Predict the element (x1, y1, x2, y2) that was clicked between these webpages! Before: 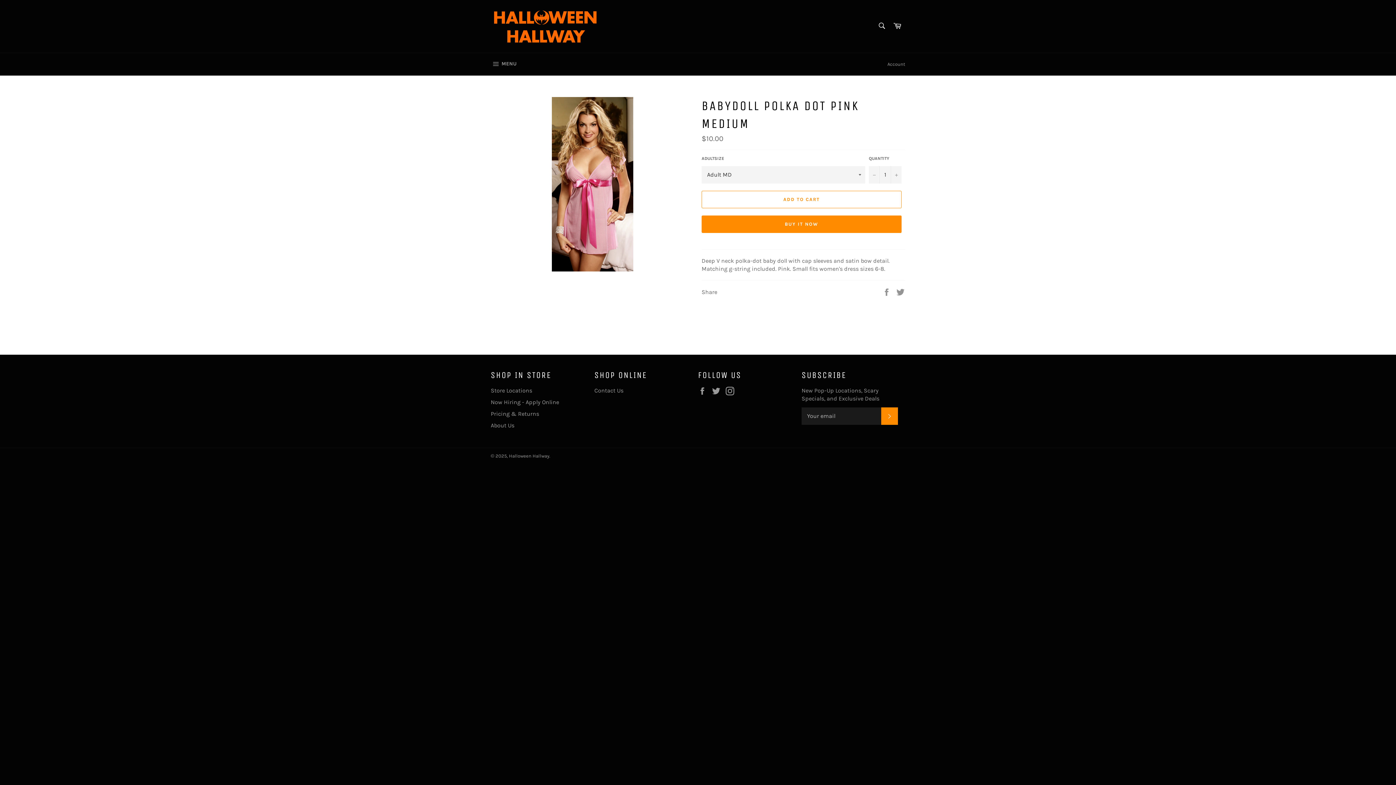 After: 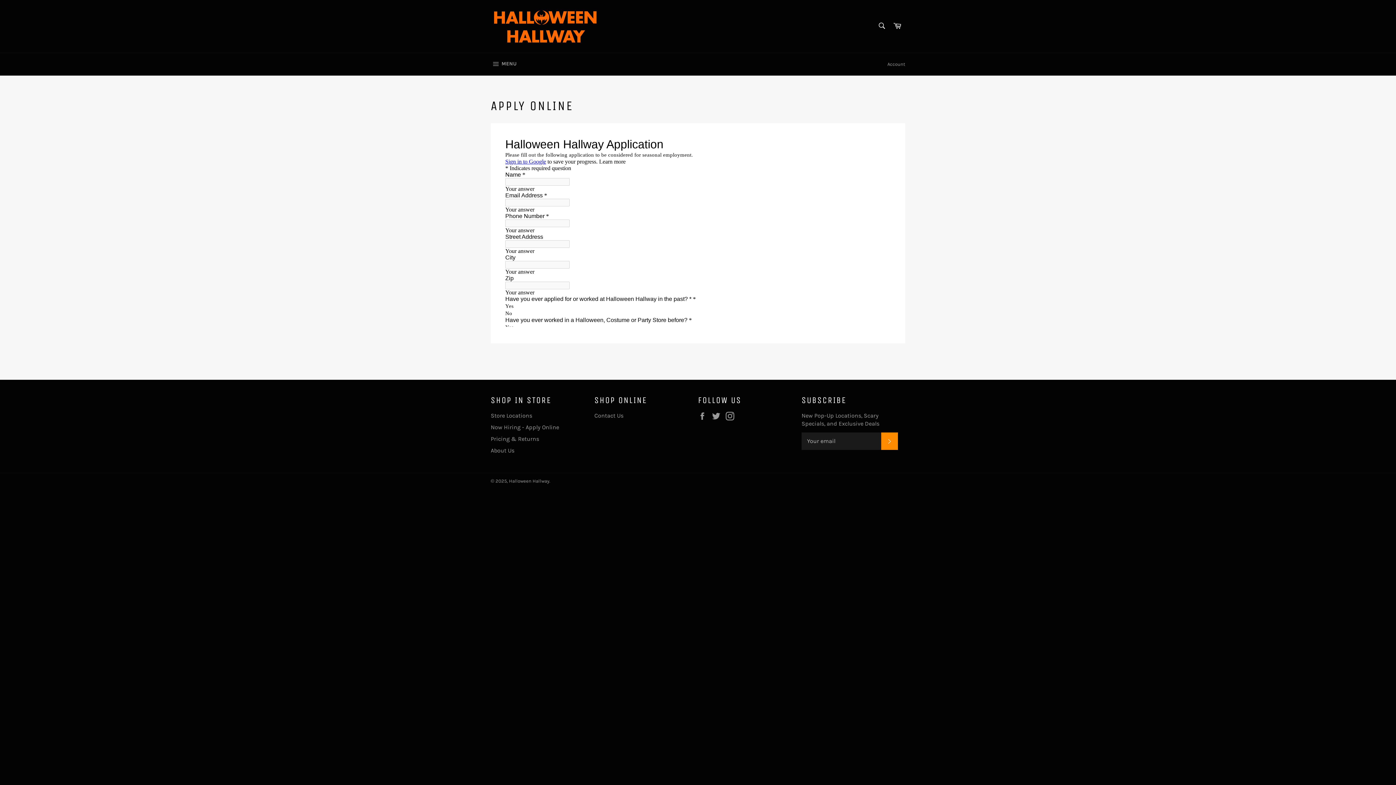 Action: label: Now Hiring - Apply Online bbox: (490, 398, 559, 405)